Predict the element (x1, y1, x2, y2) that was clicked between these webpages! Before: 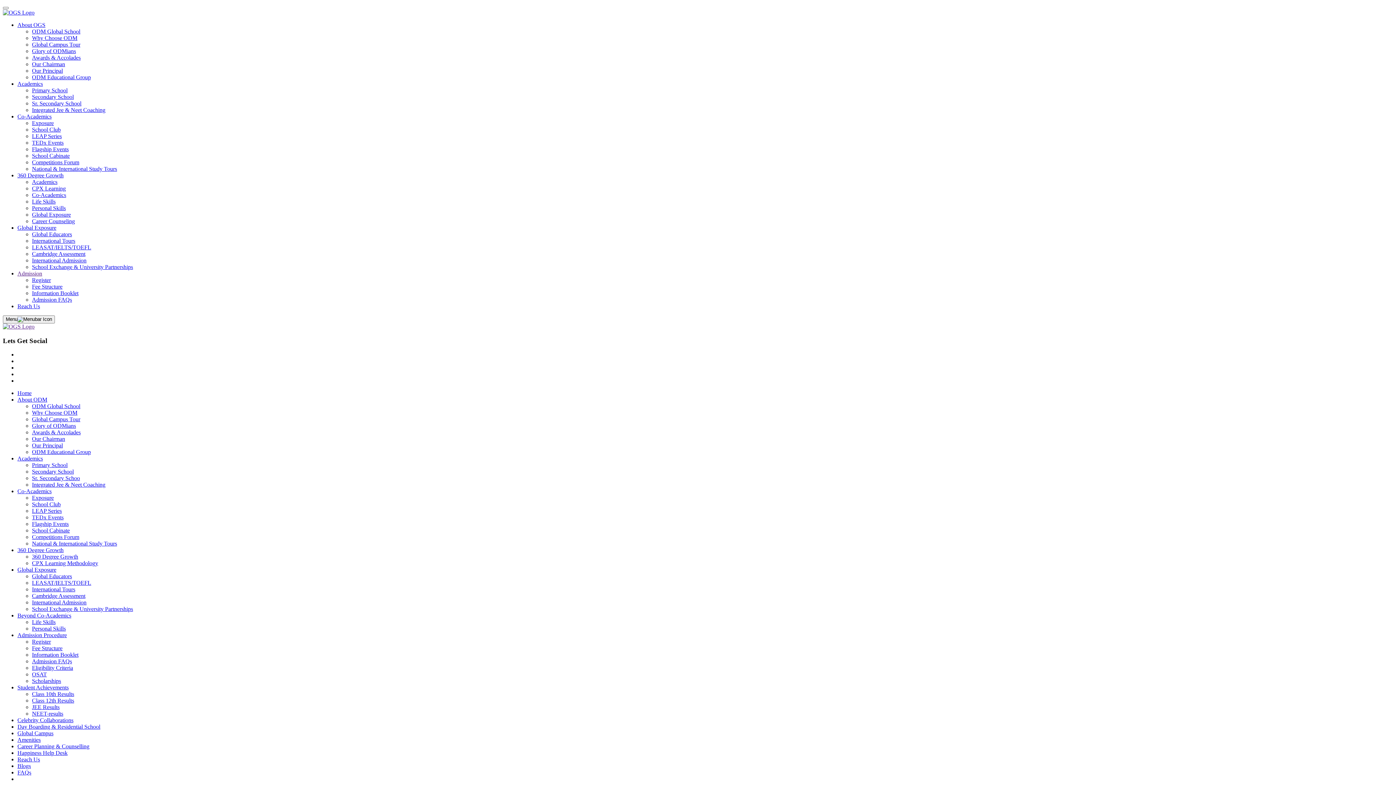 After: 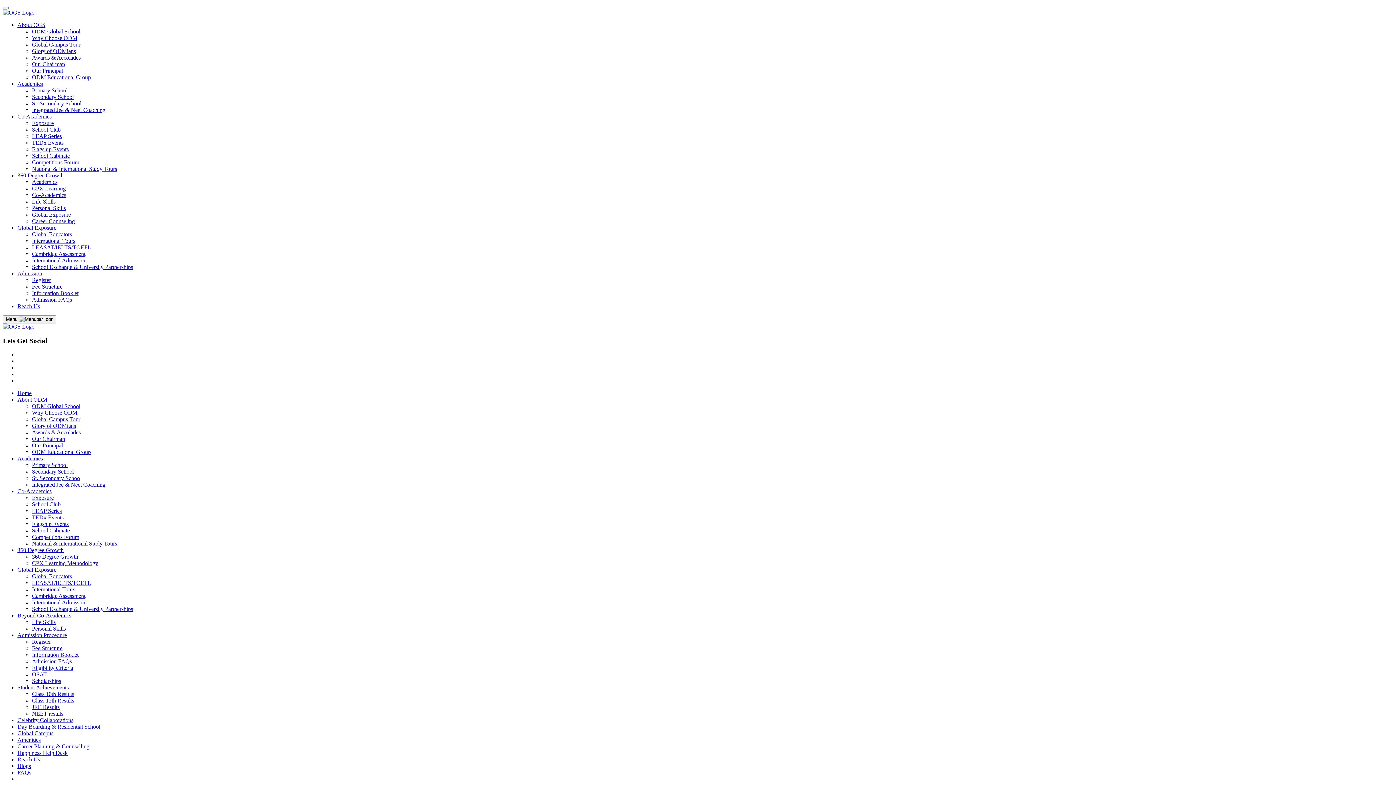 Action: label: About ODM bbox: (17, 396, 47, 403)